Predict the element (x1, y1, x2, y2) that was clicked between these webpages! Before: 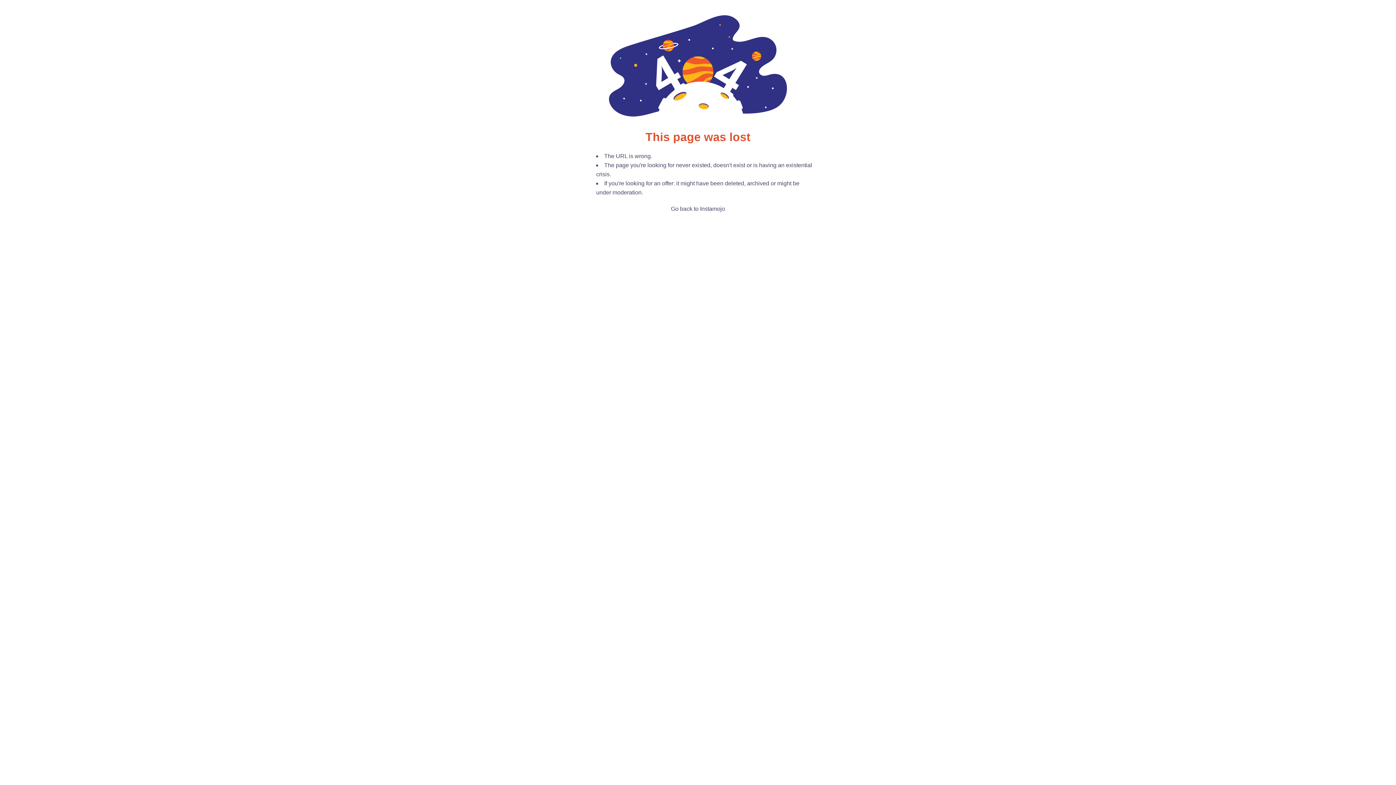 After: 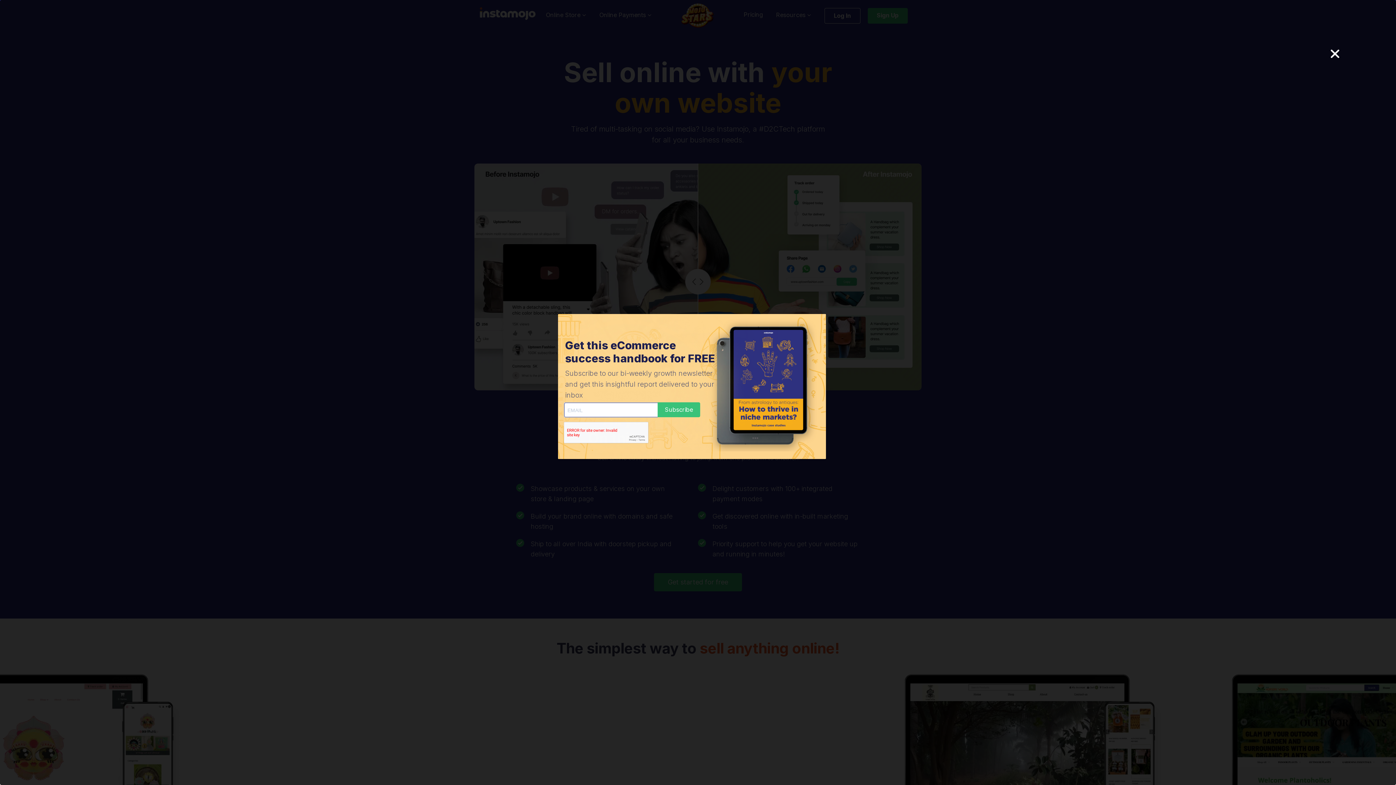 Action: bbox: (671, 205, 725, 212) label: Go back to Instamojo